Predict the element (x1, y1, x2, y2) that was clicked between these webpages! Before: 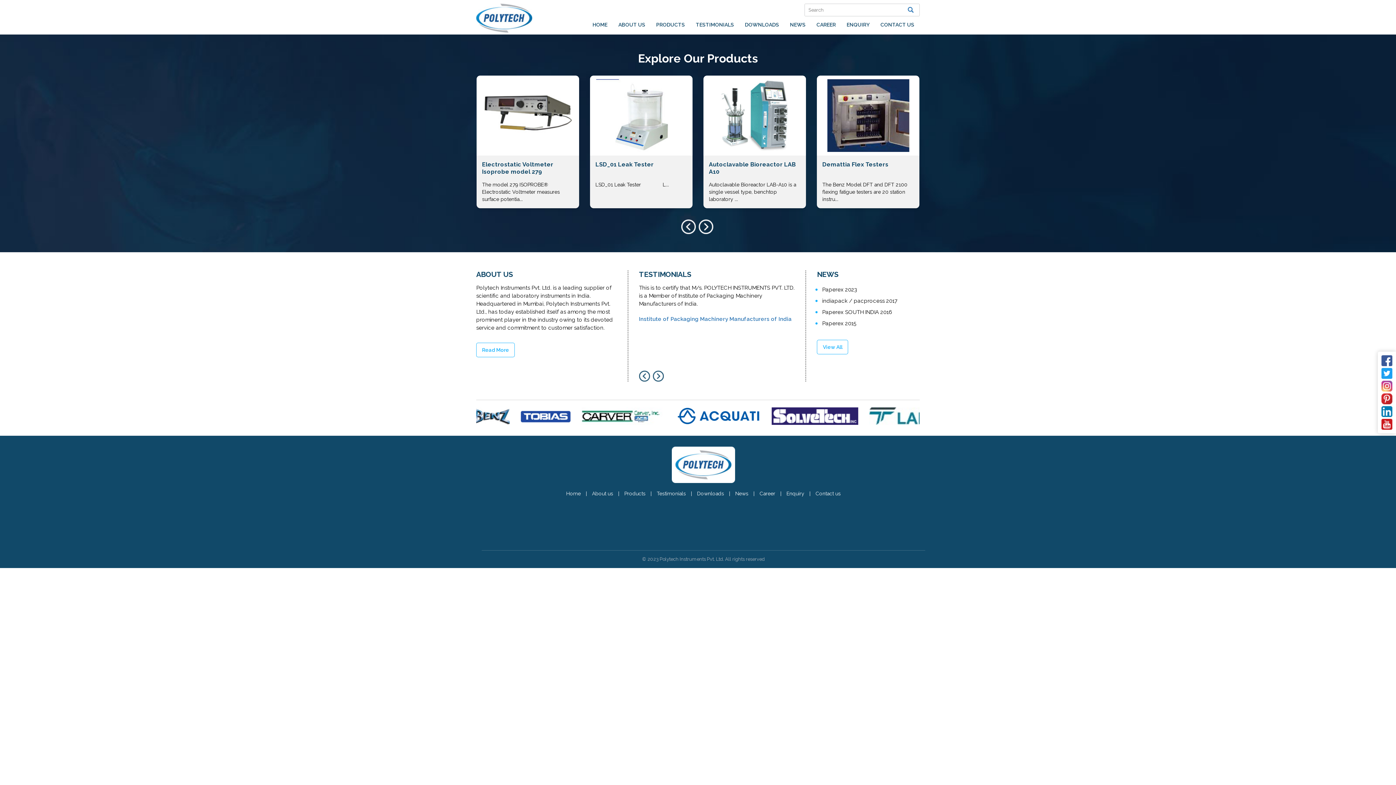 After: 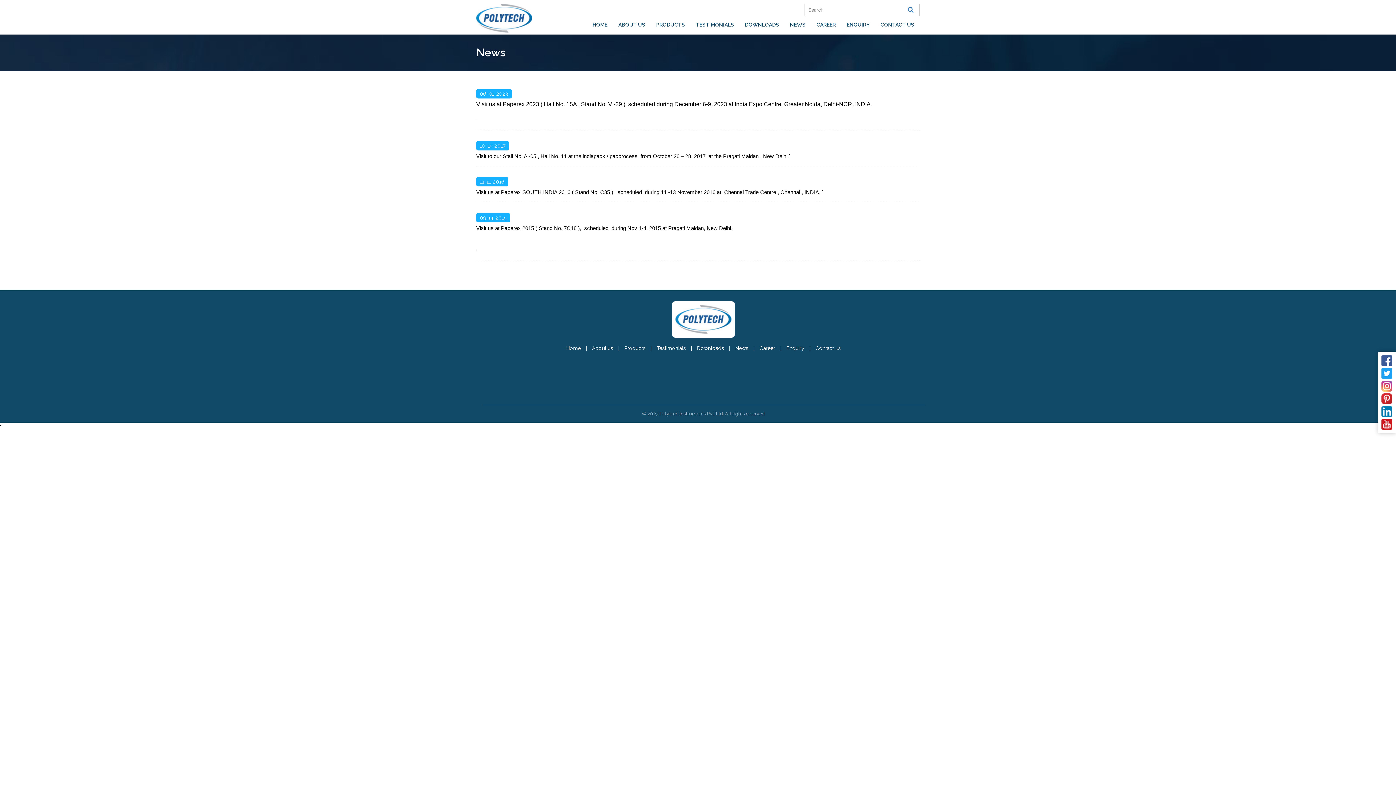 Action: bbox: (817, 344, 848, 350) label: View All